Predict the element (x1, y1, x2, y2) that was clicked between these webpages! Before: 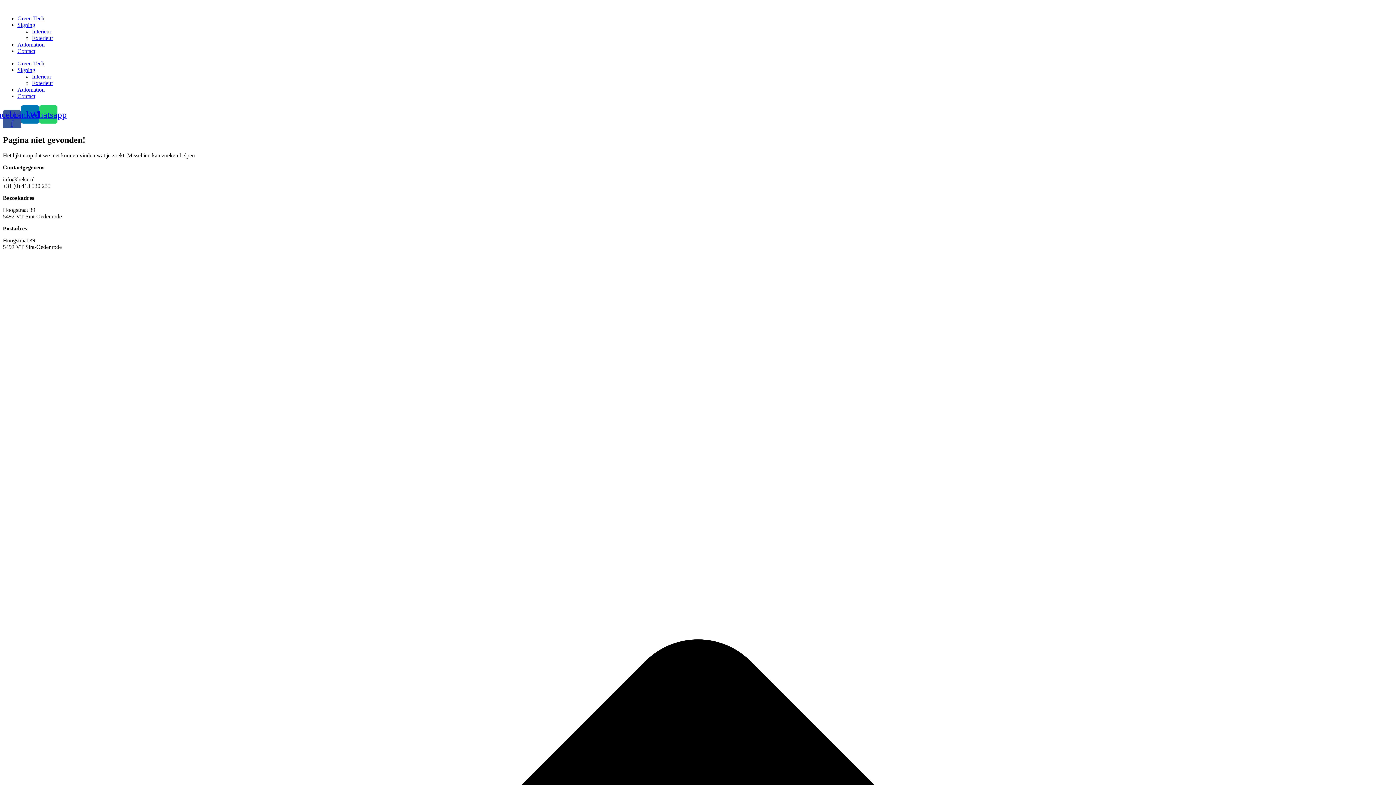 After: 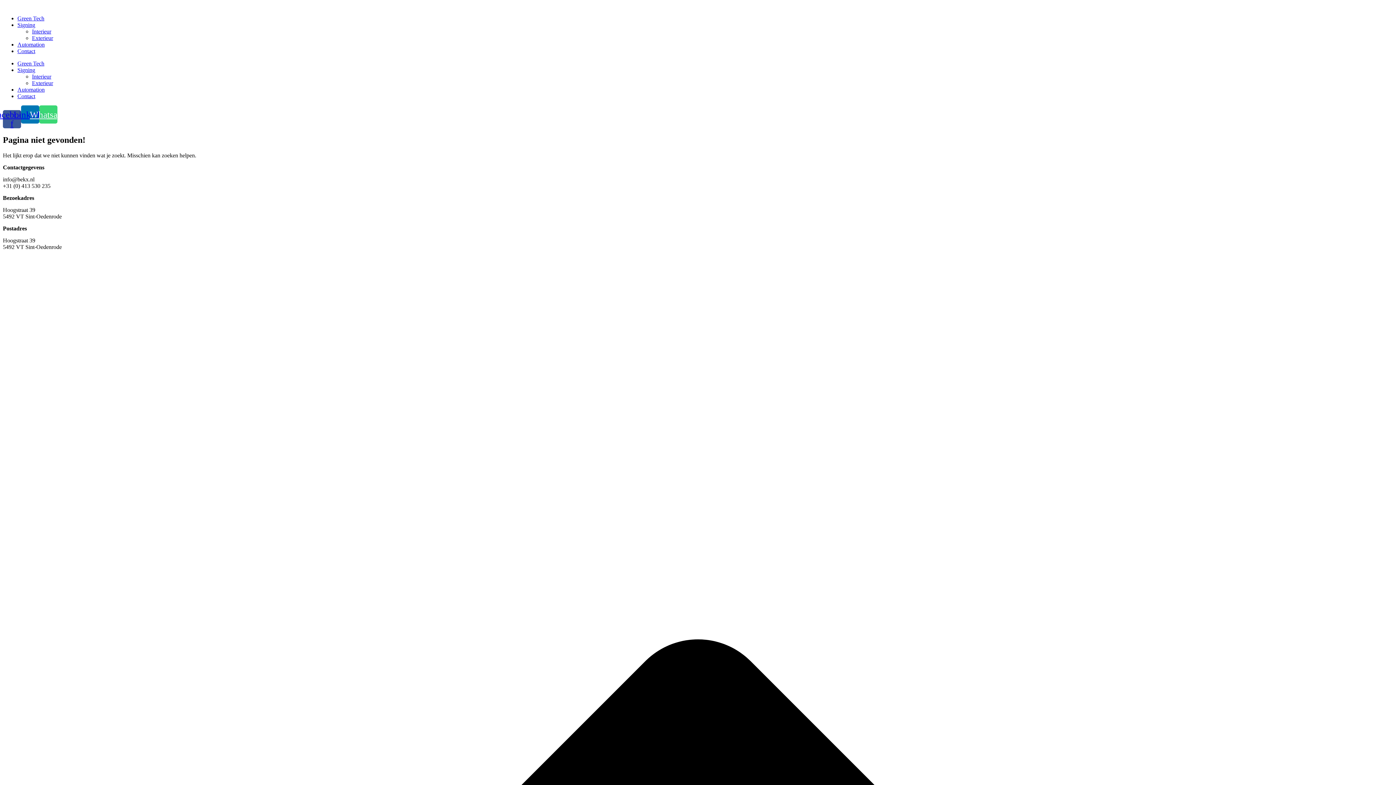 Action: bbox: (39, 105, 57, 123) label: Whatsapp